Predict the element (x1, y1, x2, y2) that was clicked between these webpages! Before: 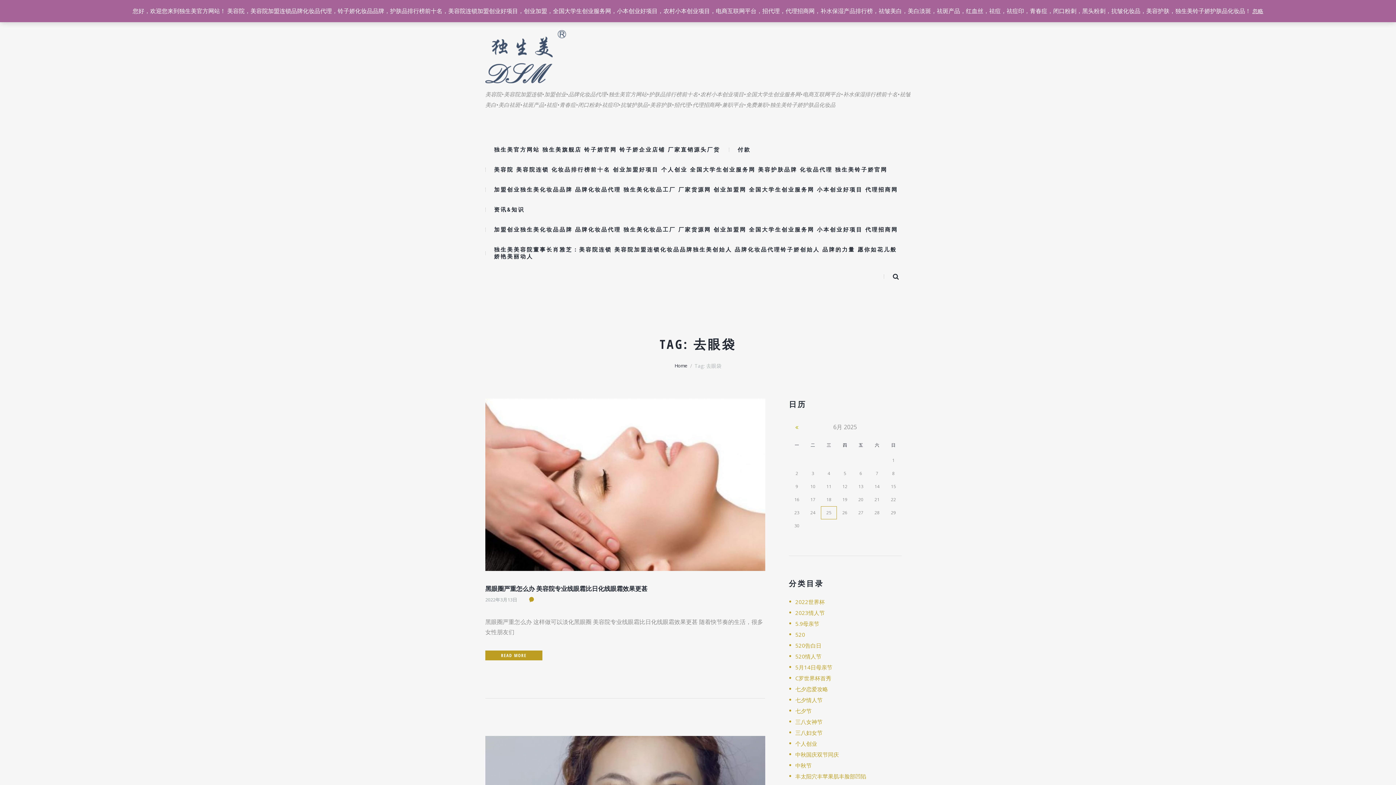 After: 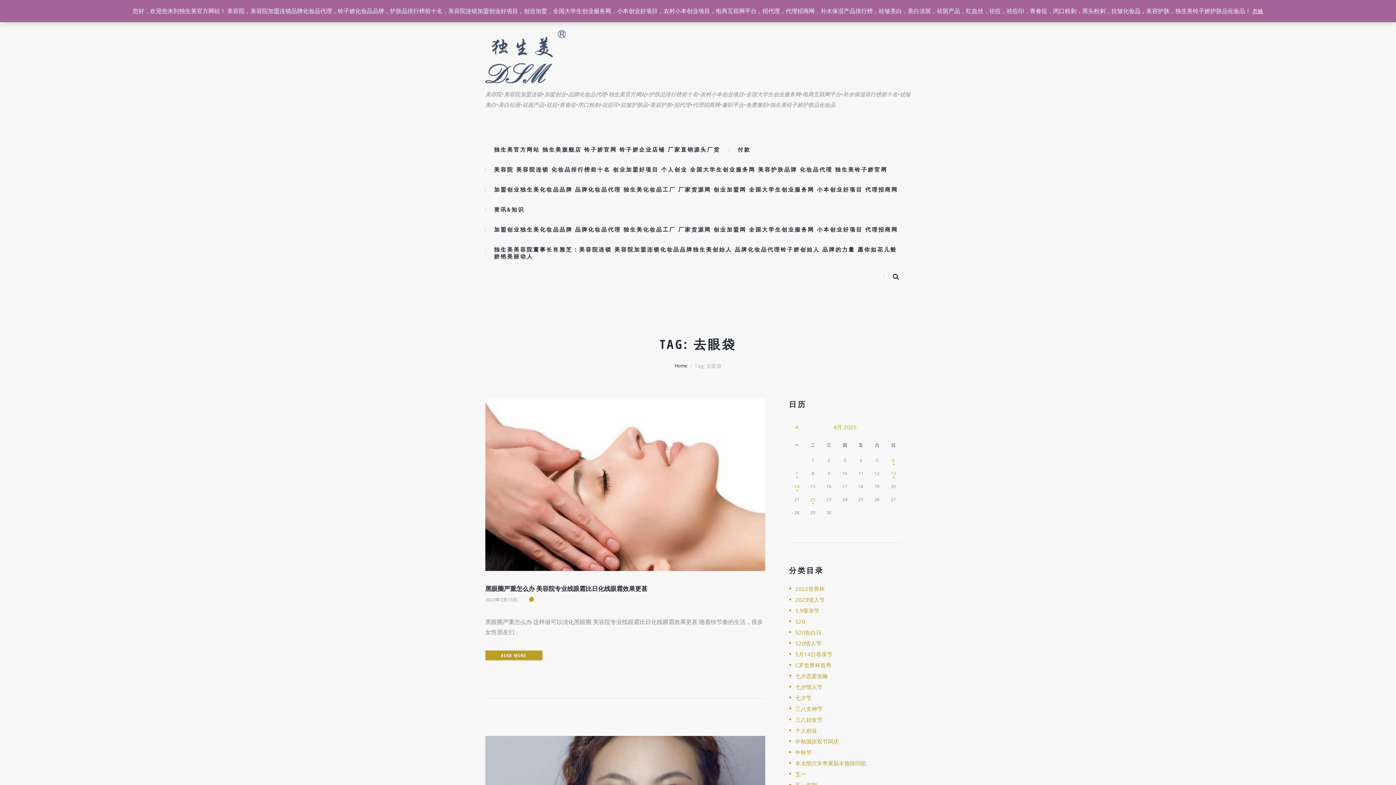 Action: bbox: (790, 422, 803, 432)